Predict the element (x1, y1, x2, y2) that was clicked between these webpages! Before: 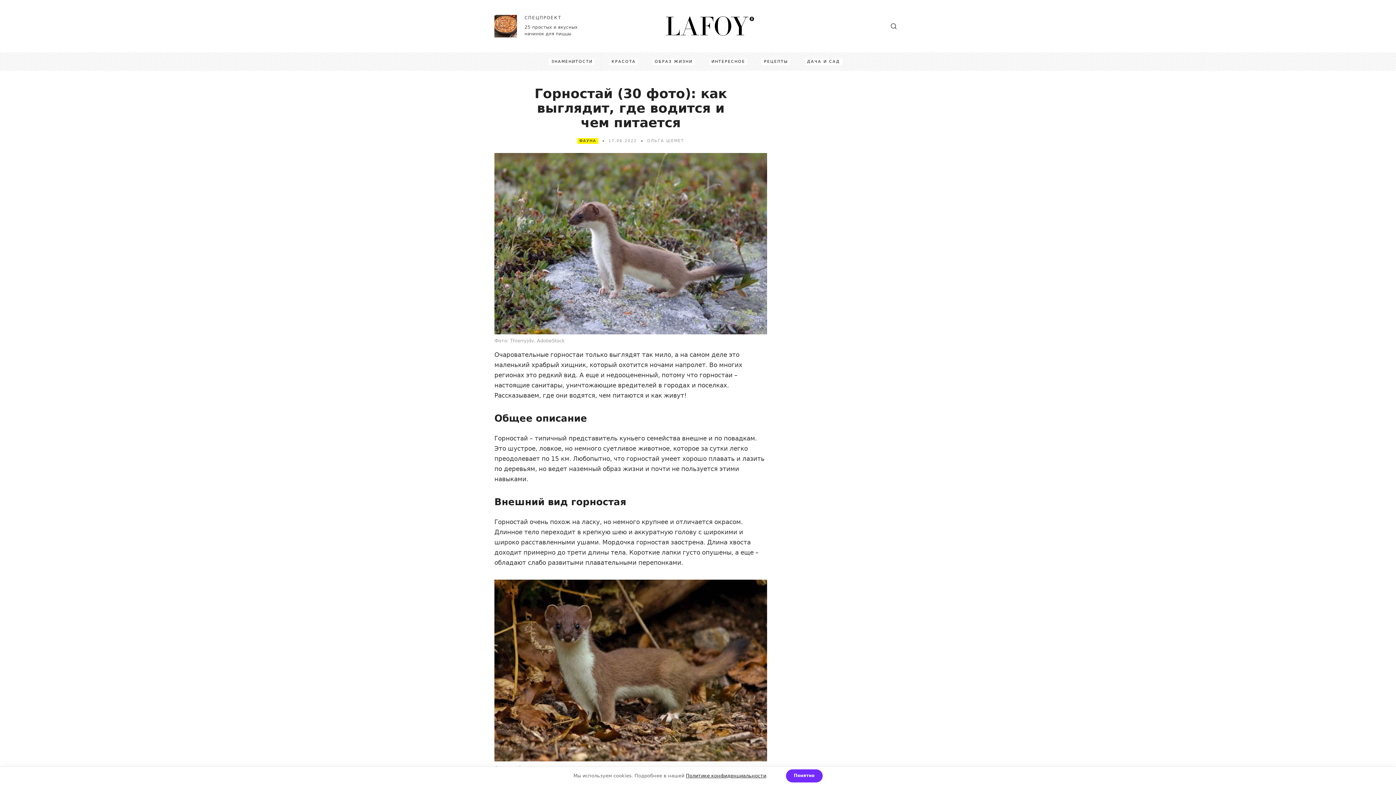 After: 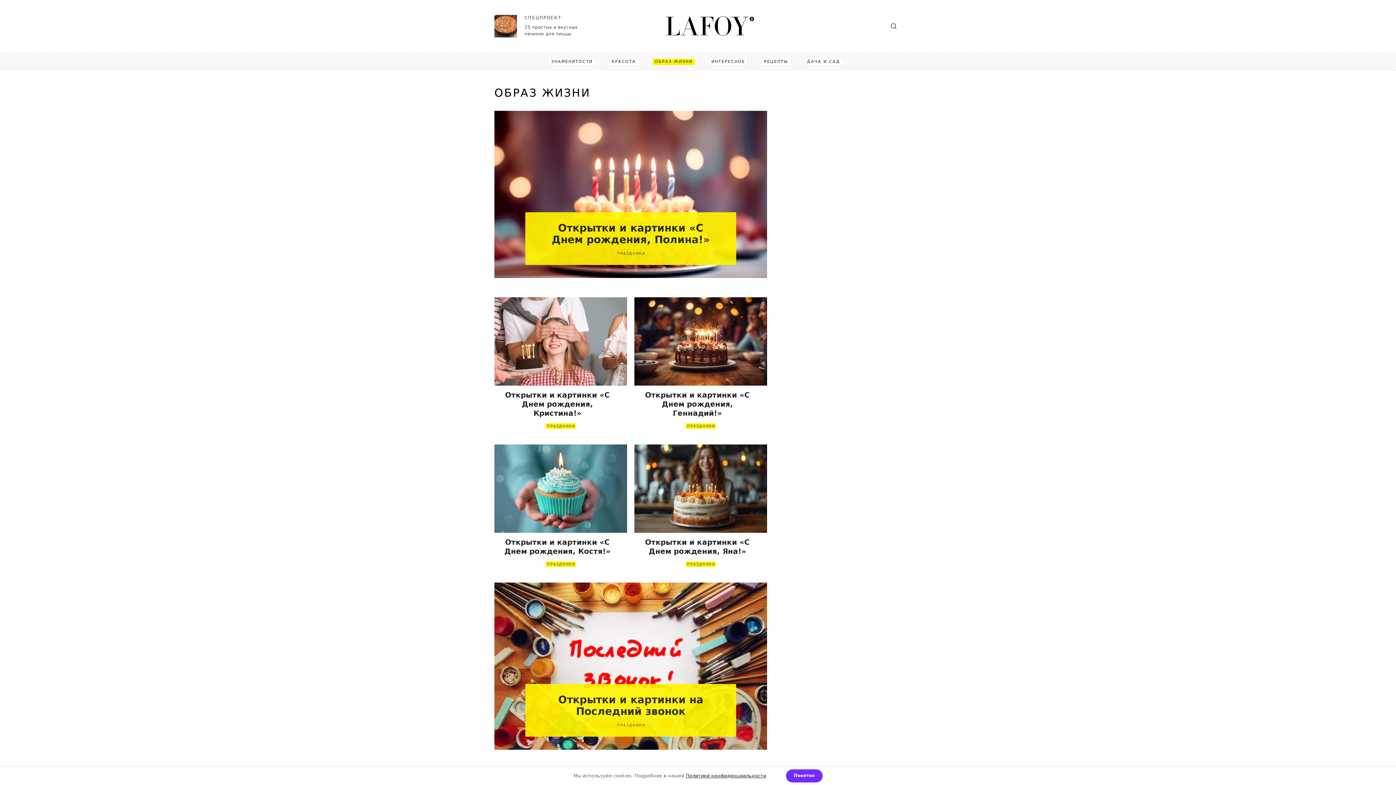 Action: label: ОБРАЗ ЖИЗНИ bbox: (652, 58, 694, 64)